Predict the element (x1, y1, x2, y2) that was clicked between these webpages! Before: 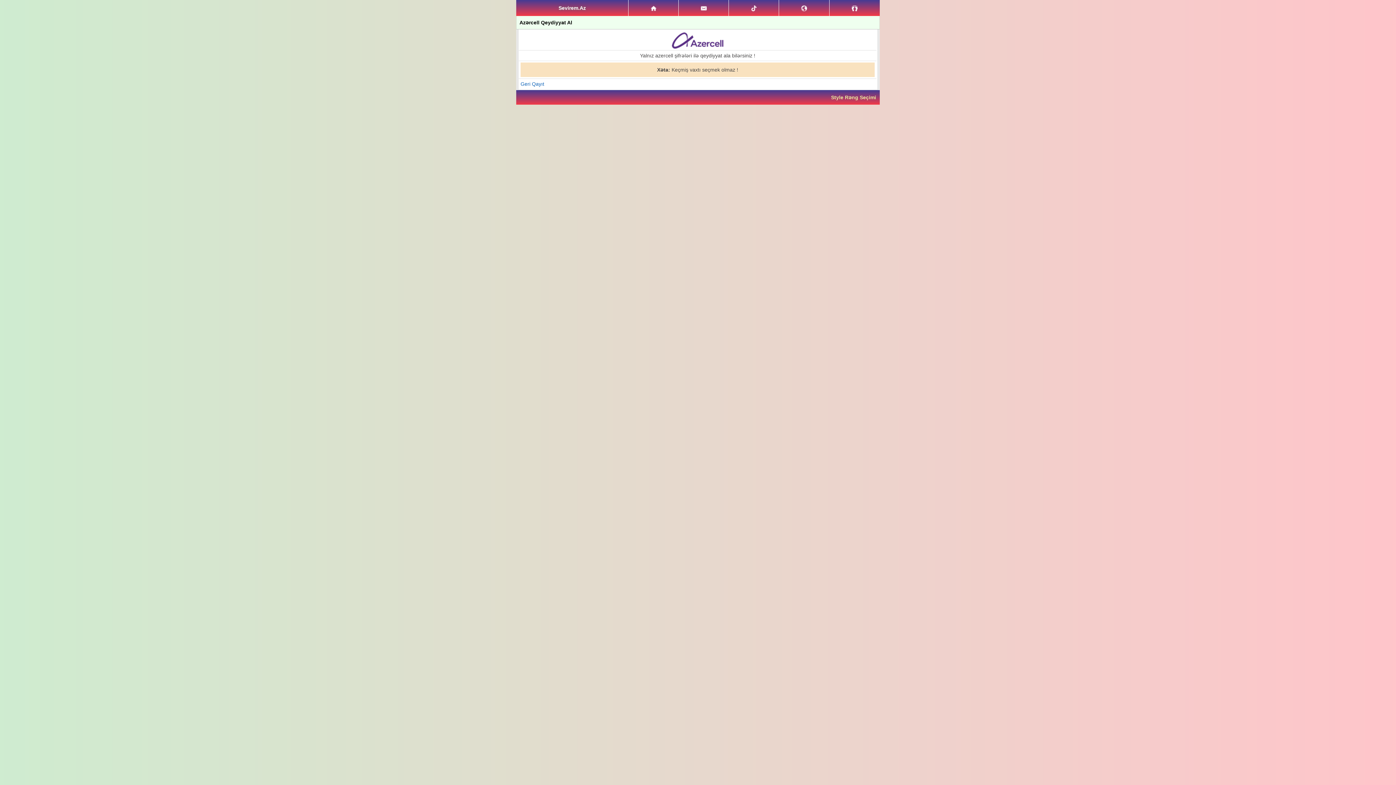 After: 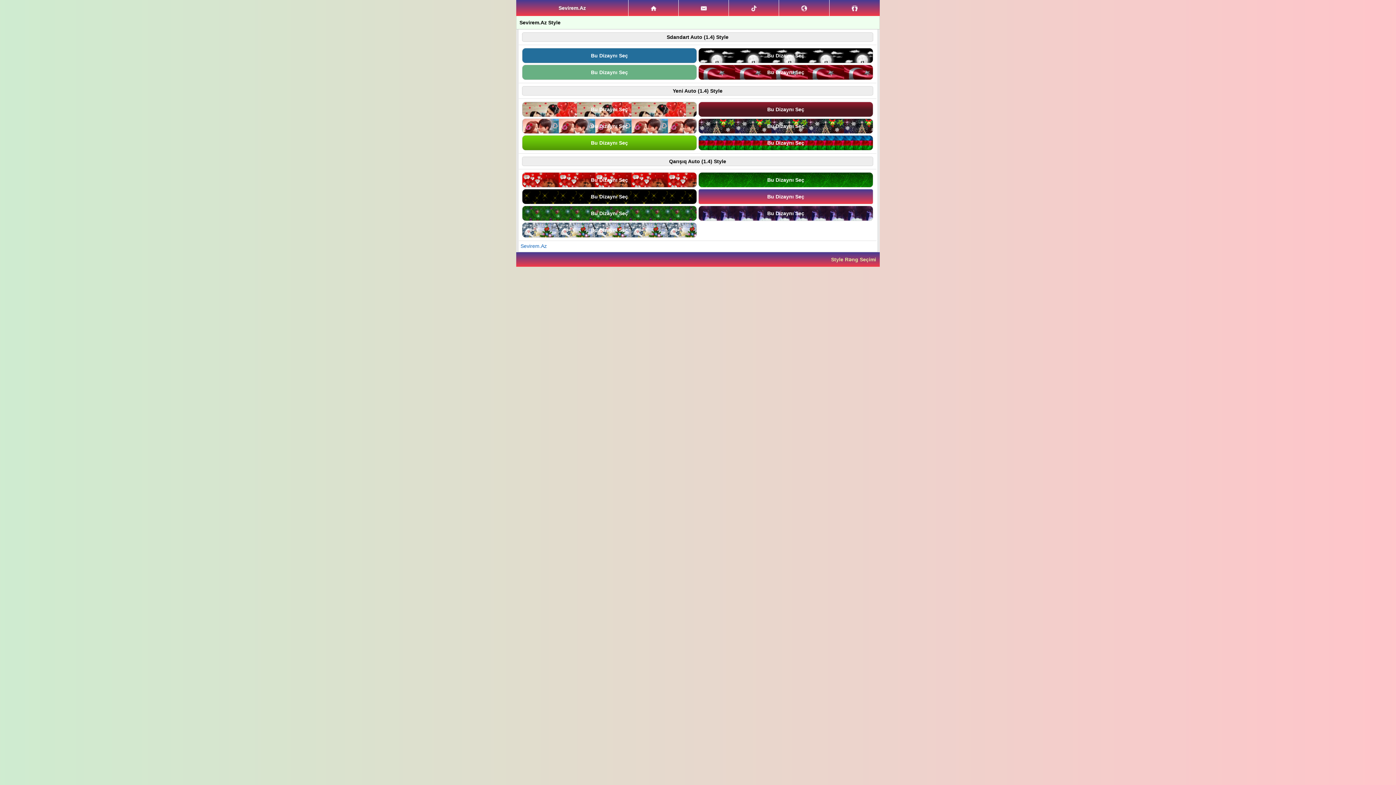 Action: label: Style Rəng Seçimi bbox: (831, 94, 876, 100)